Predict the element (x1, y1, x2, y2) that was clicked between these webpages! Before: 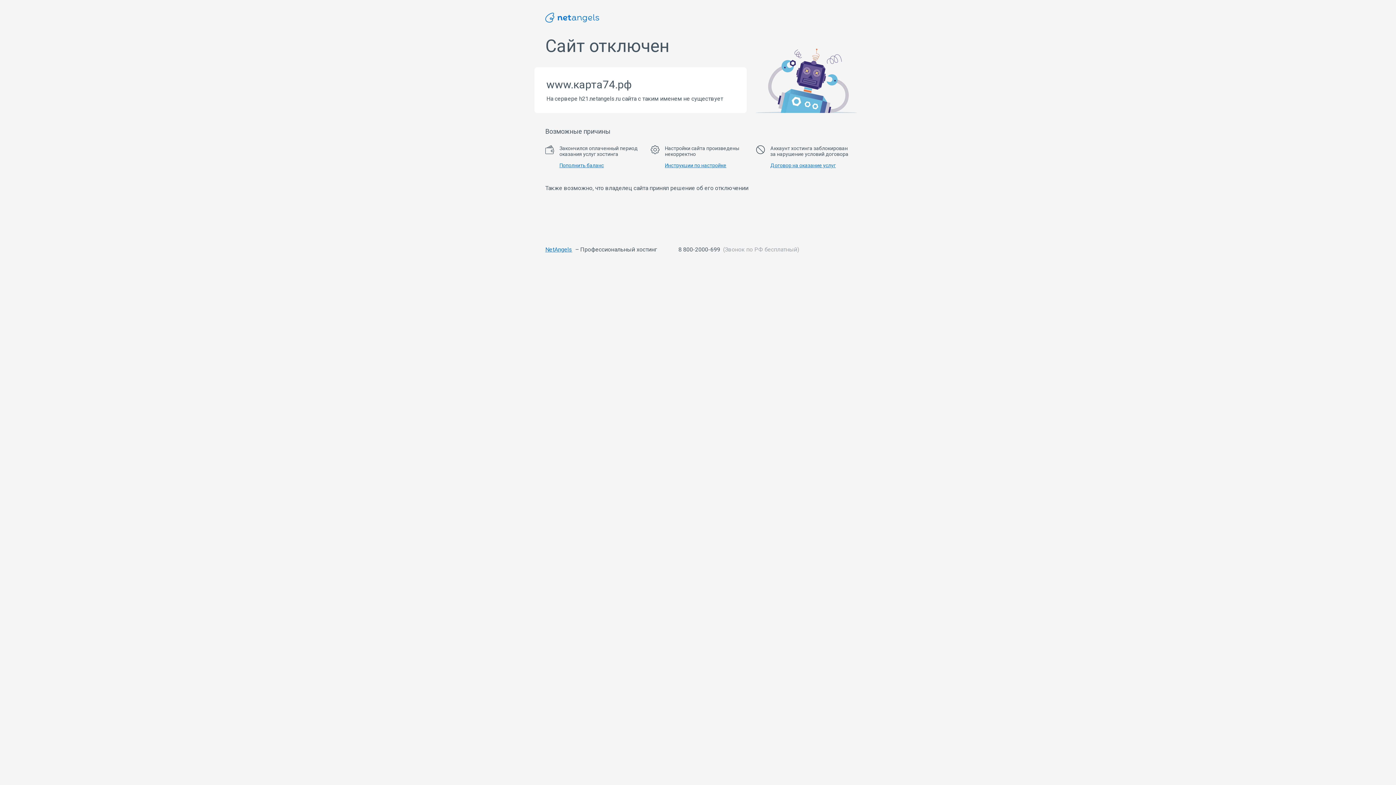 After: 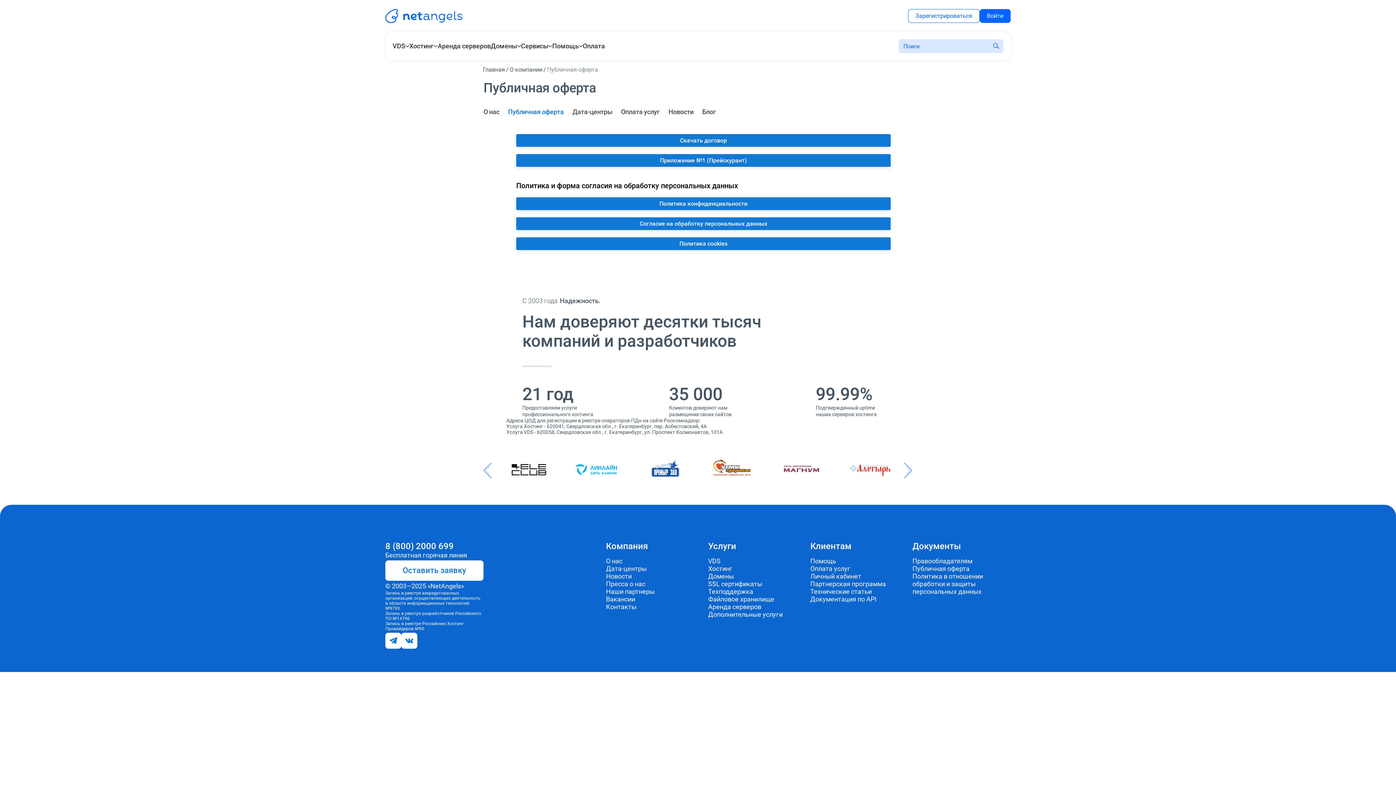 Action: bbox: (770, 162, 836, 168) label: Договор на оказание услуг